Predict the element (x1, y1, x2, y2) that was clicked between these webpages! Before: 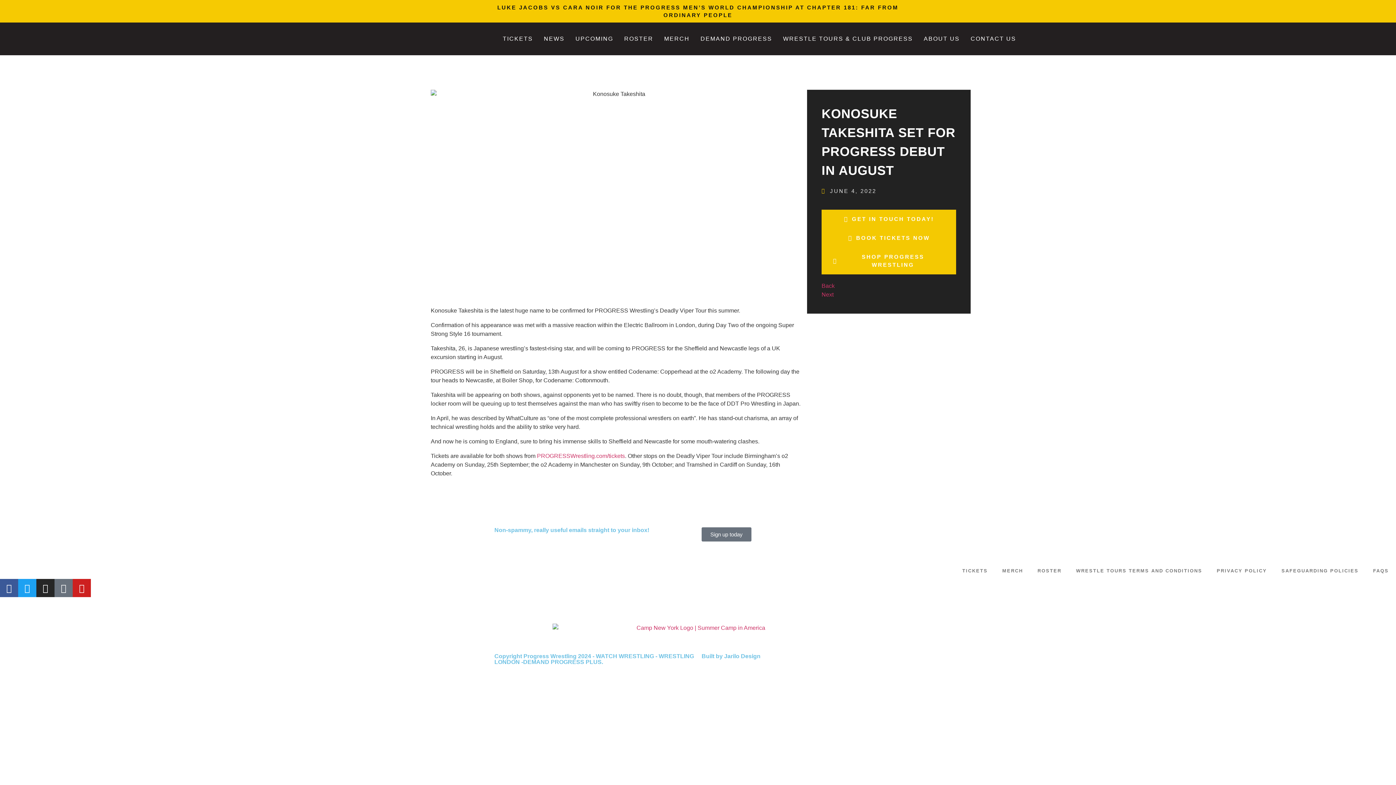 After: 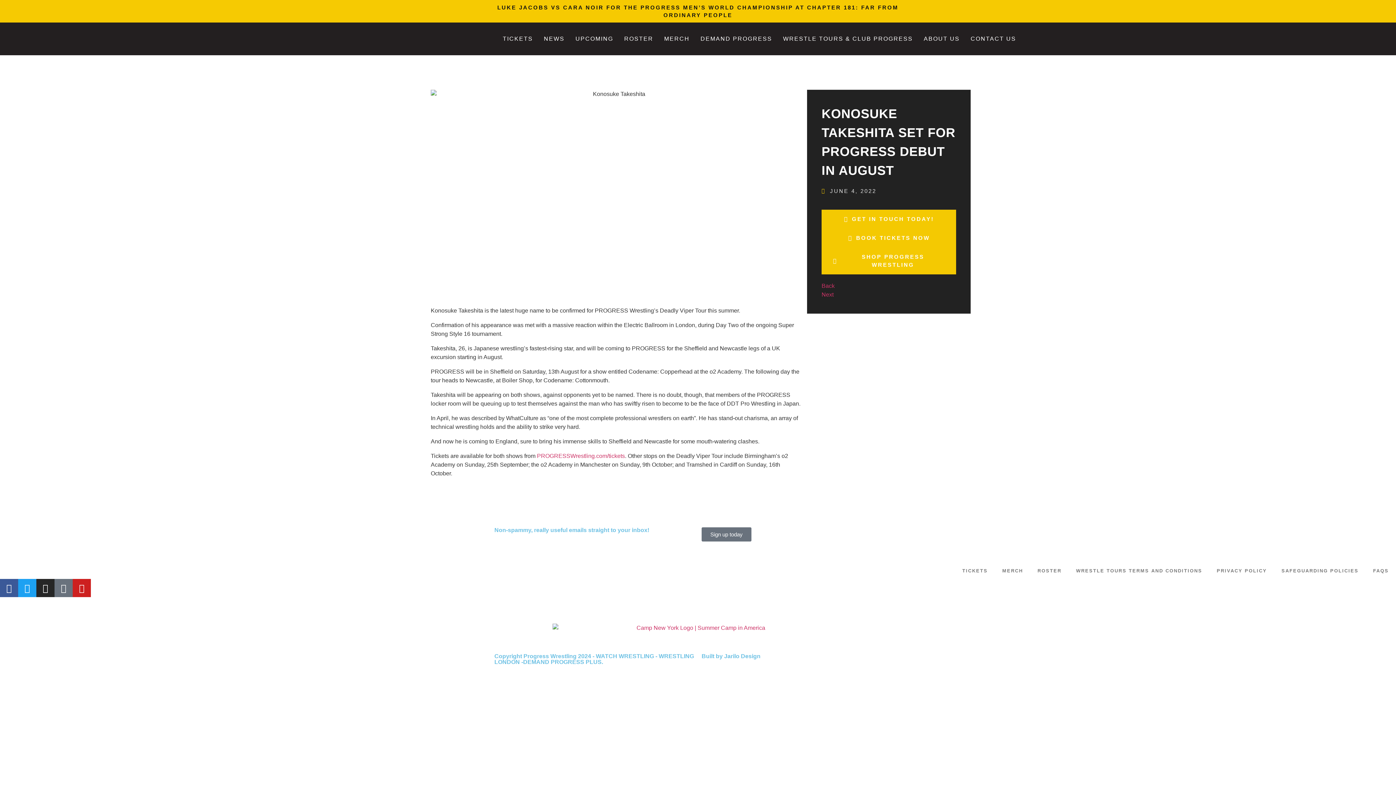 Action: bbox: (72, 579, 90, 597) label: Youtube